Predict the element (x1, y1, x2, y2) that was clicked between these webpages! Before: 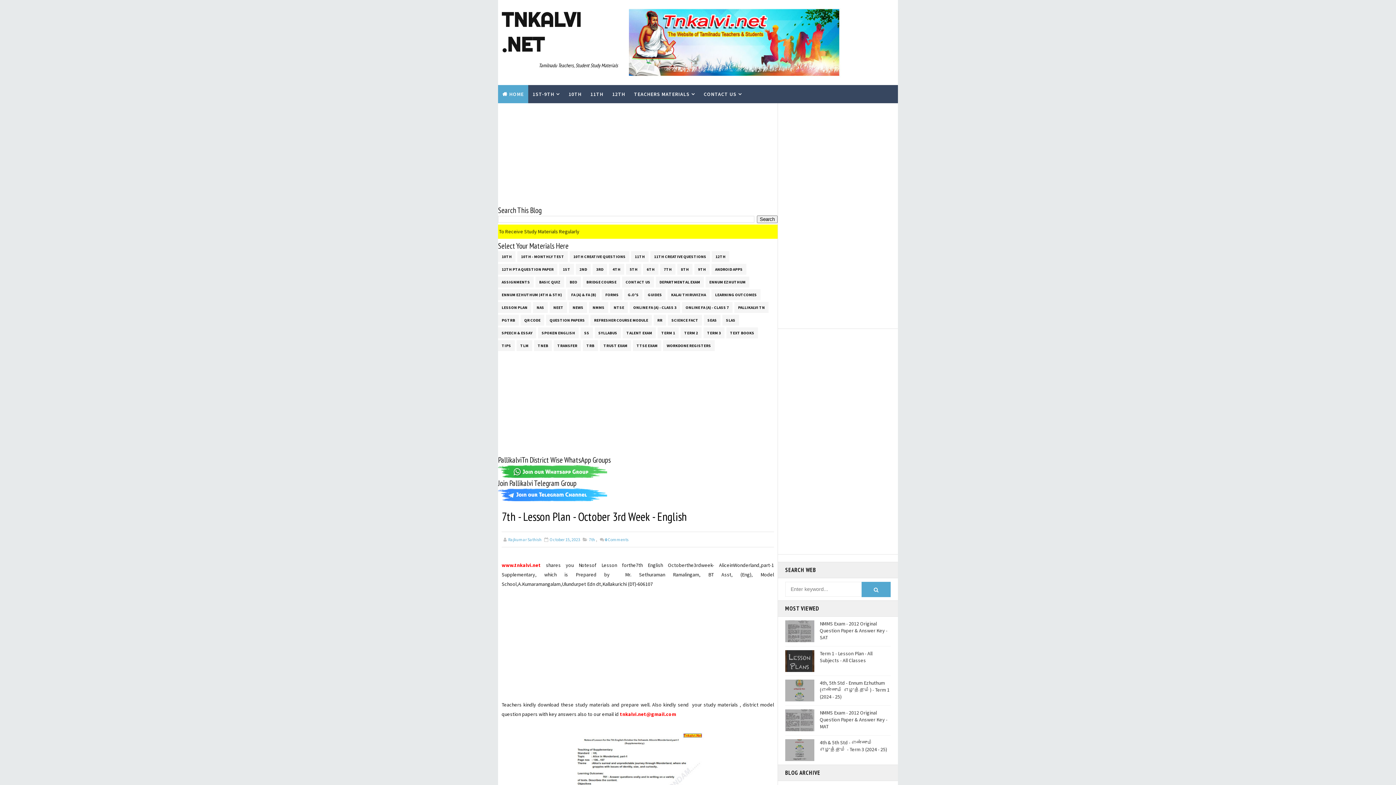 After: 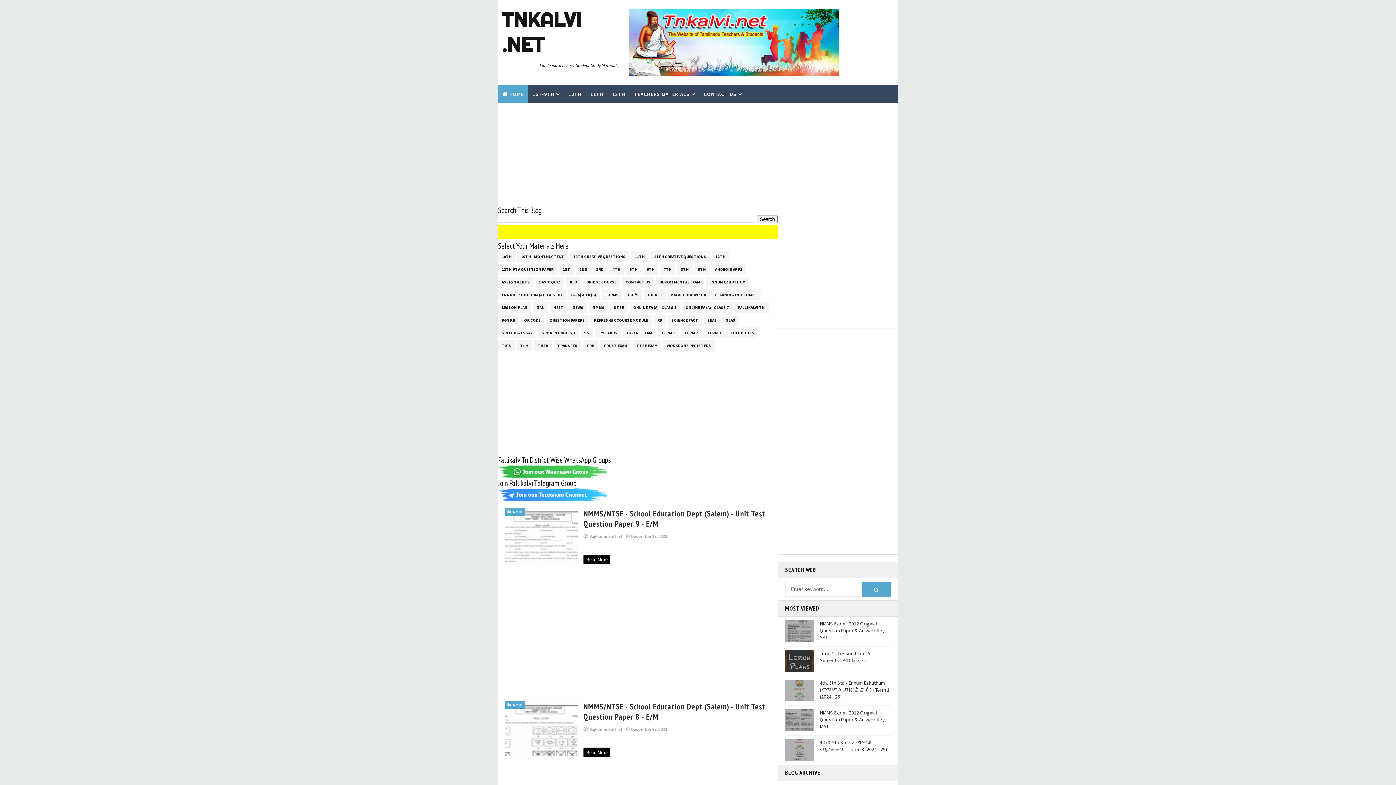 Action: label: NTSE bbox: (610, 302, 628, 313)